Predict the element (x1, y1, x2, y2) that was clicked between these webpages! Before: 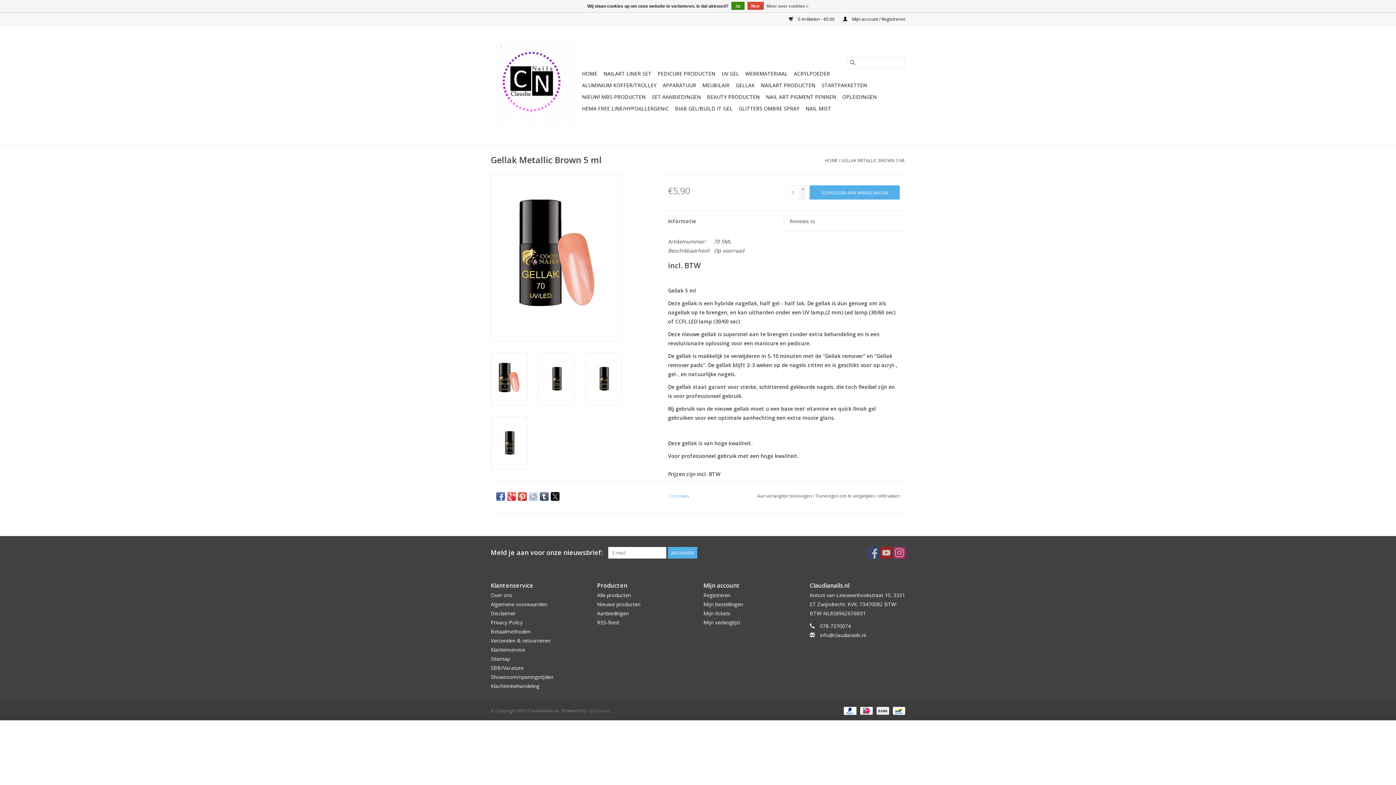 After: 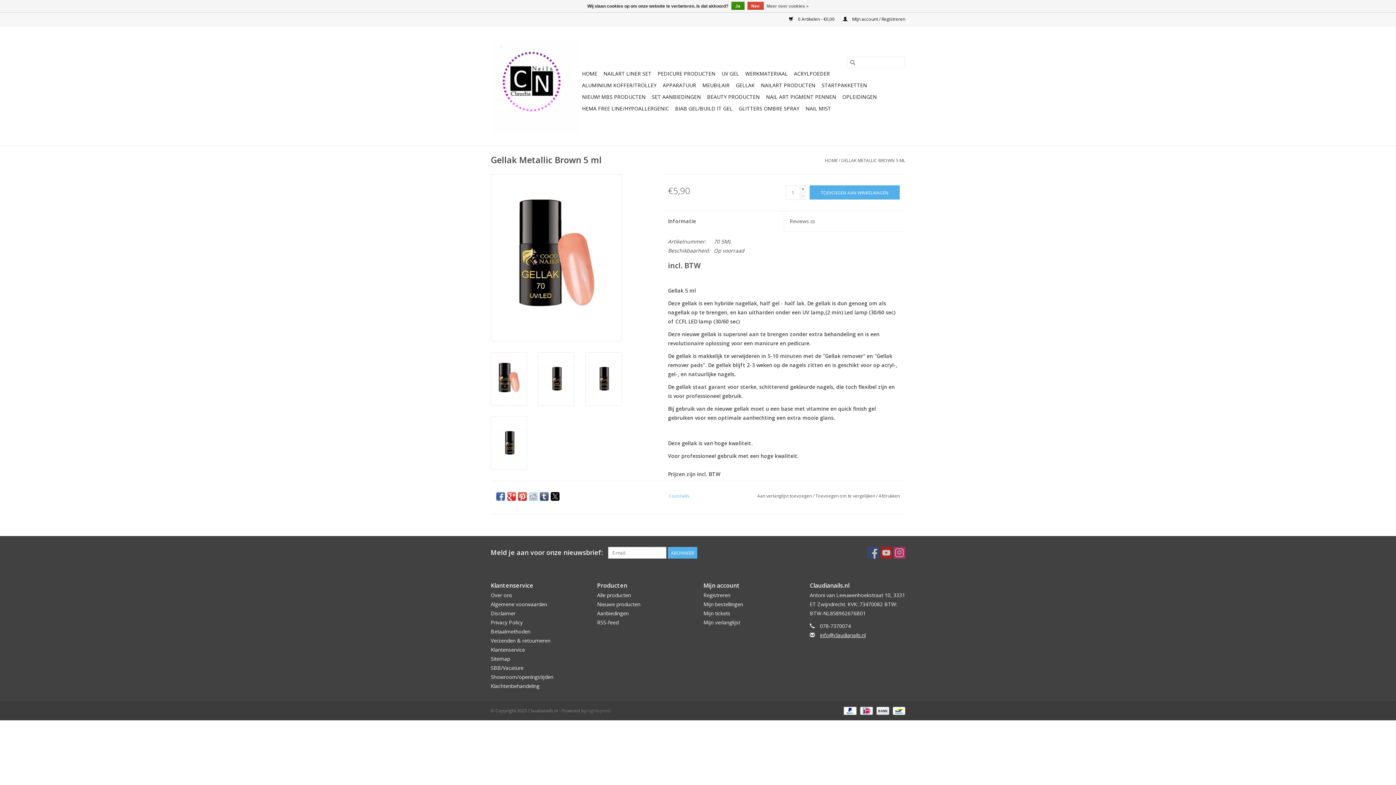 Action: label: E-mail: info@claudianails.nl bbox: (820, 632, 866, 638)